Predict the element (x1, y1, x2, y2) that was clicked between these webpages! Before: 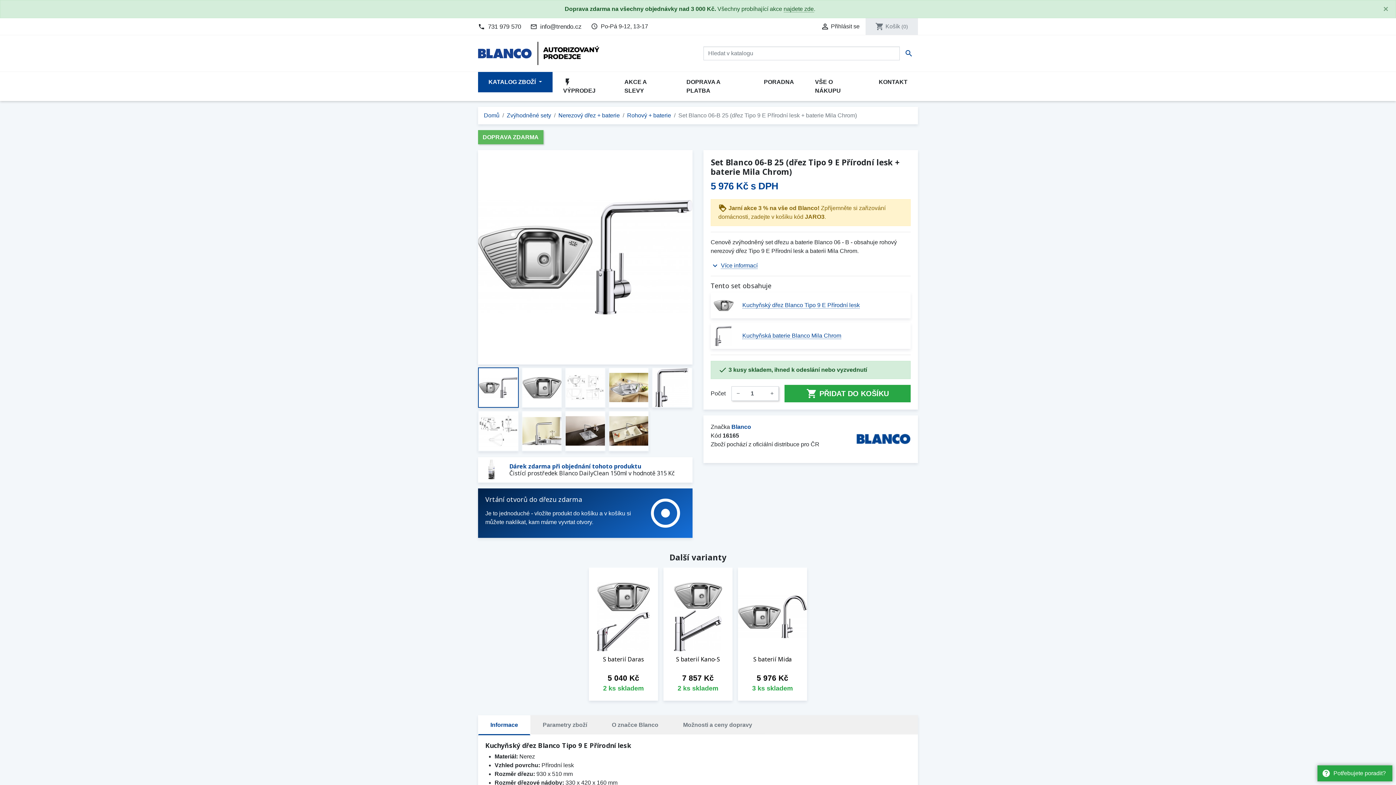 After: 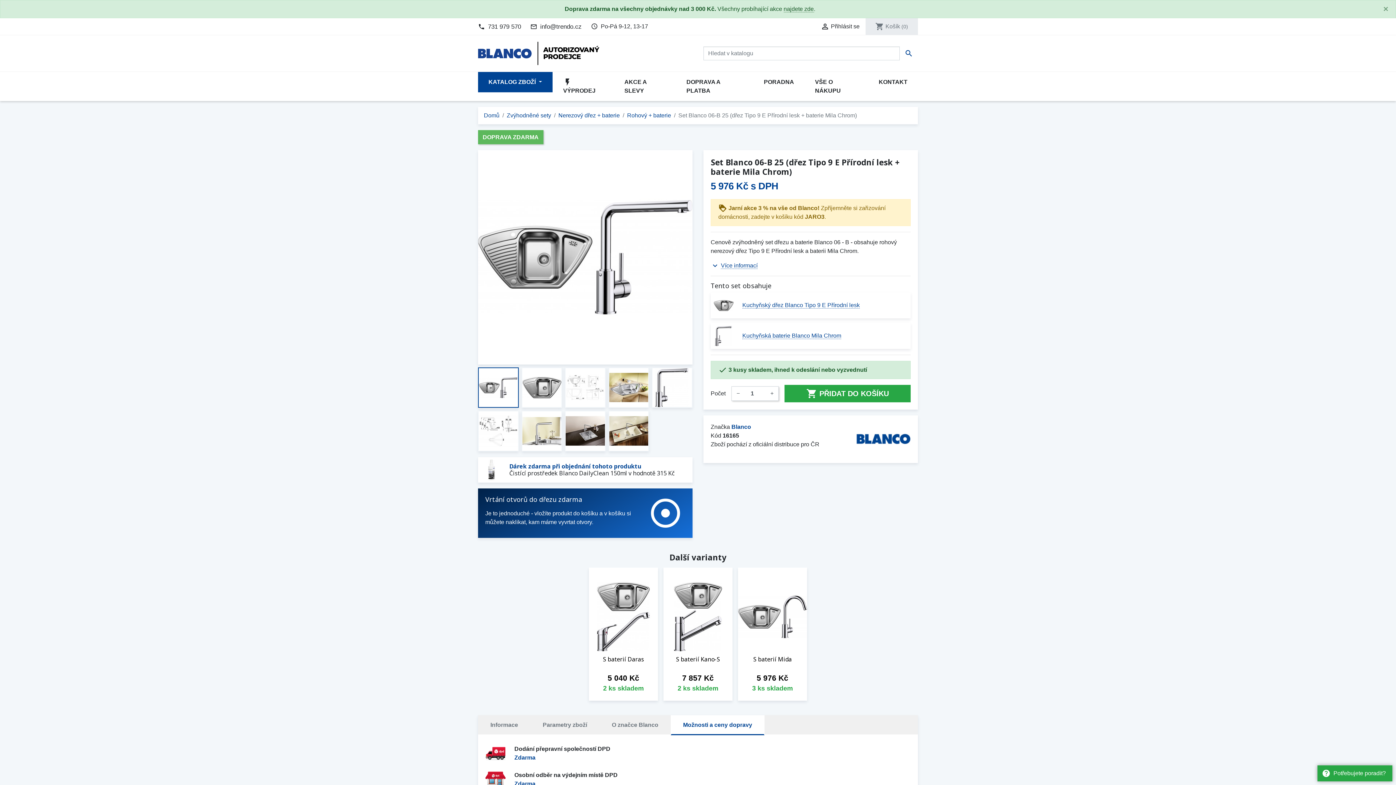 Action: label: Možnosti a ceny dopravy bbox: (670, 715, 764, 735)